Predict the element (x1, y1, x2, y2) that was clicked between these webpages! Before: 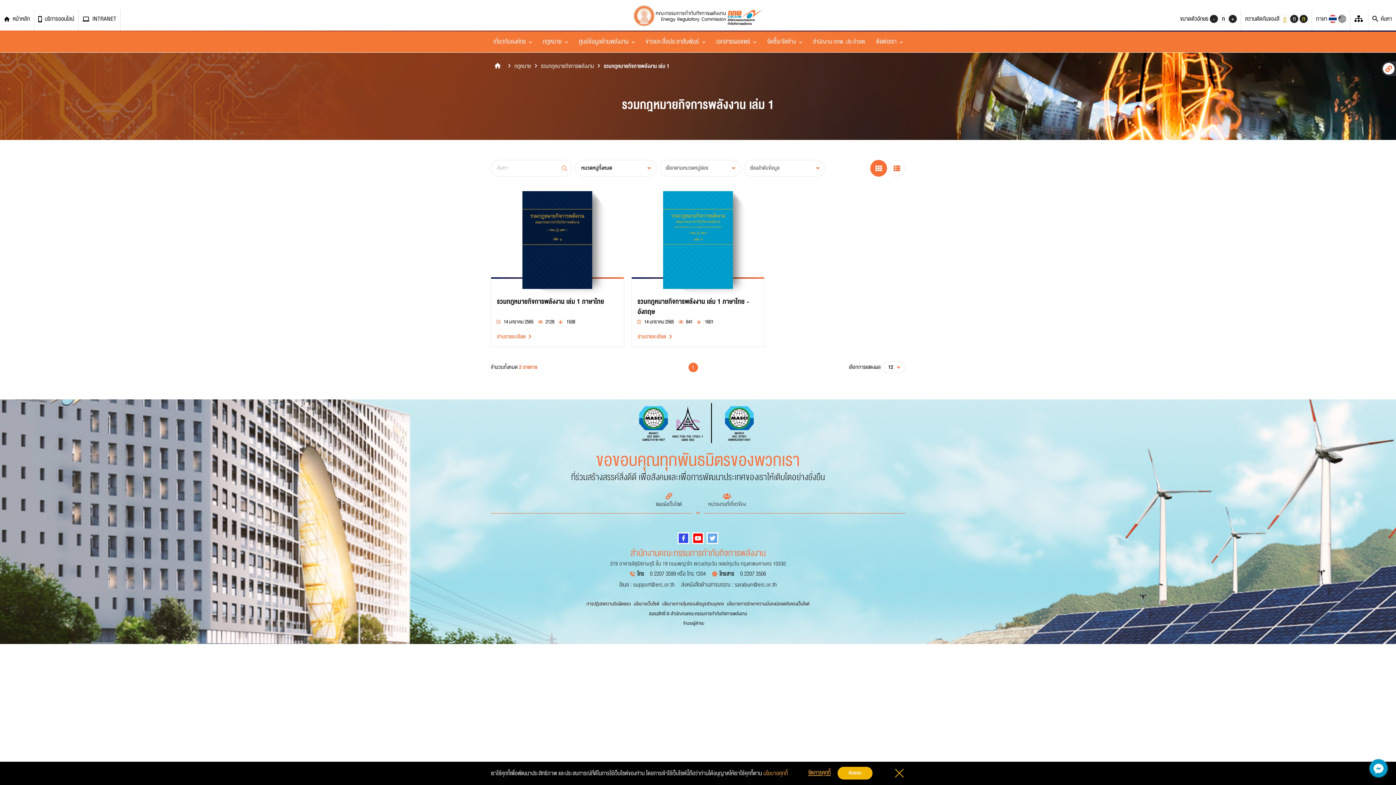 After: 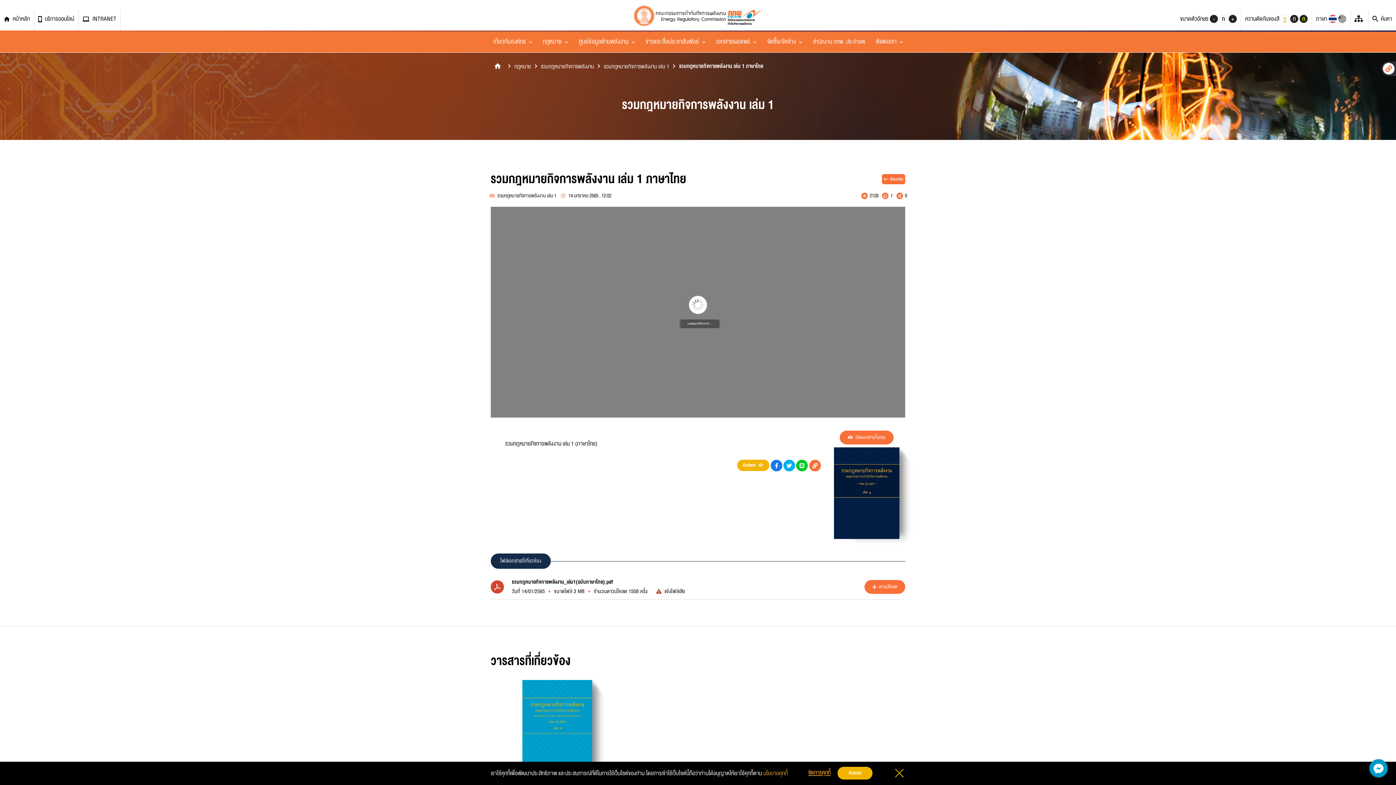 Action: bbox: (497, 296, 618, 317) label: รวมกฎหมายกิจการพลังงาน เล่ม 1 ภาษาไทย